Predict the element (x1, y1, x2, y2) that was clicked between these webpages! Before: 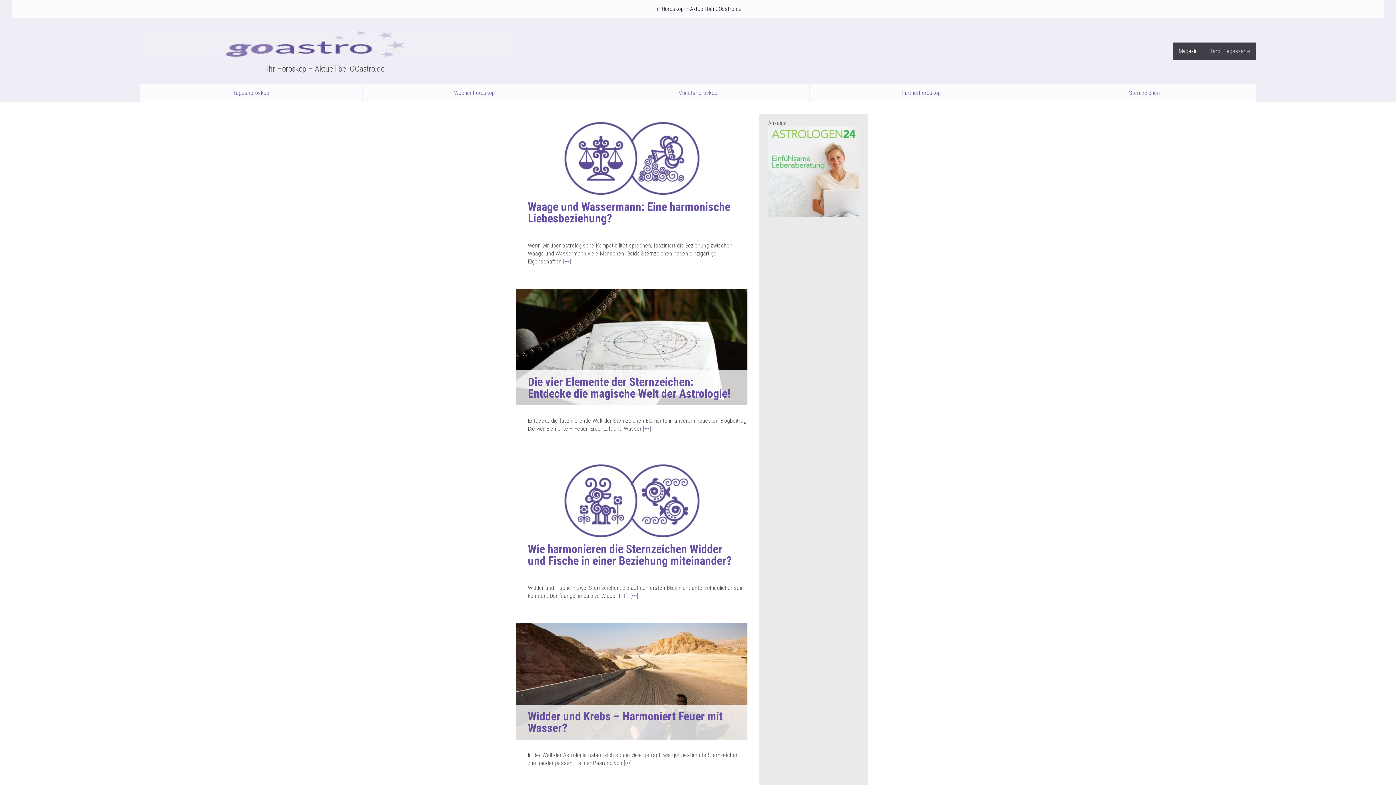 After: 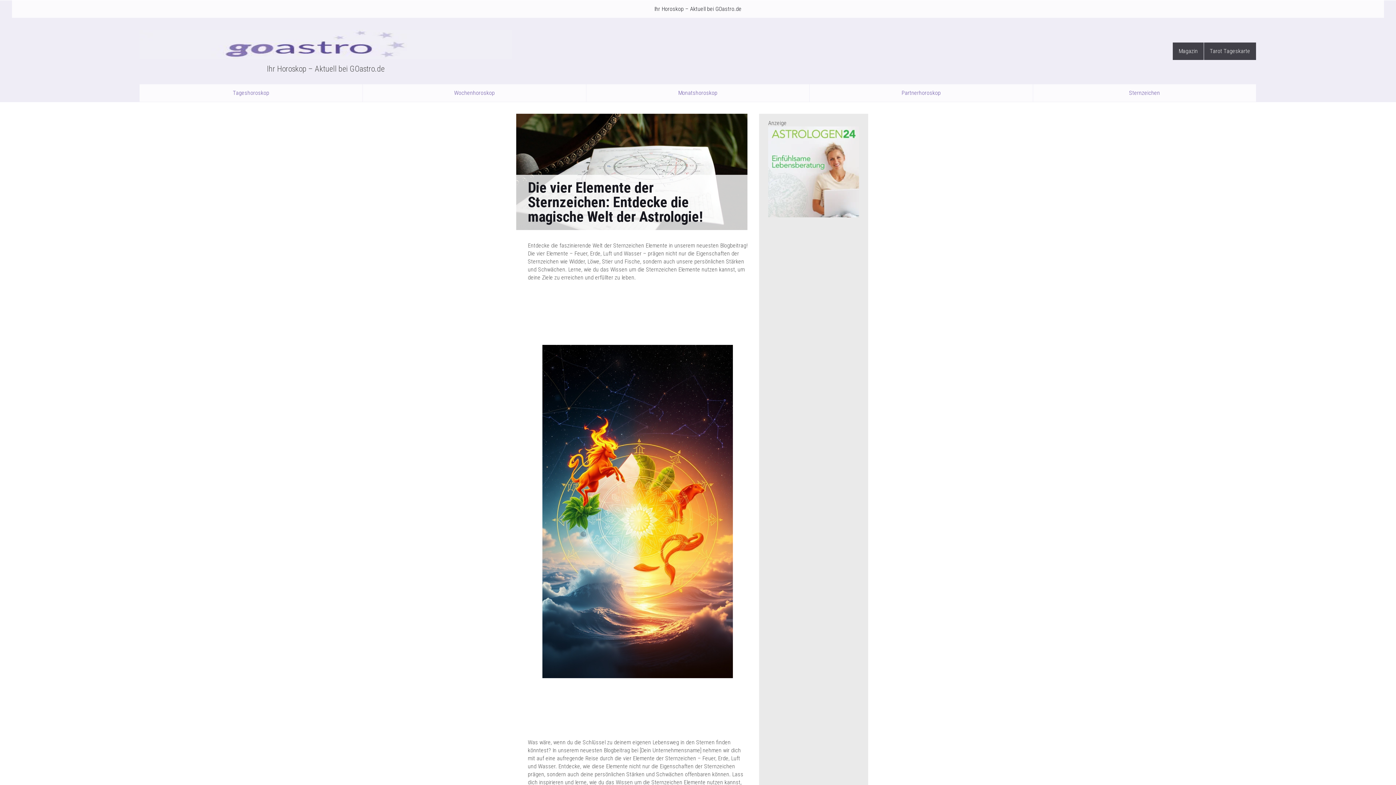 Action: bbox: (528, 375, 730, 400) label: Die vier Elemente der Sternzeichen: Entdecke die magische Welt der Astrologie!